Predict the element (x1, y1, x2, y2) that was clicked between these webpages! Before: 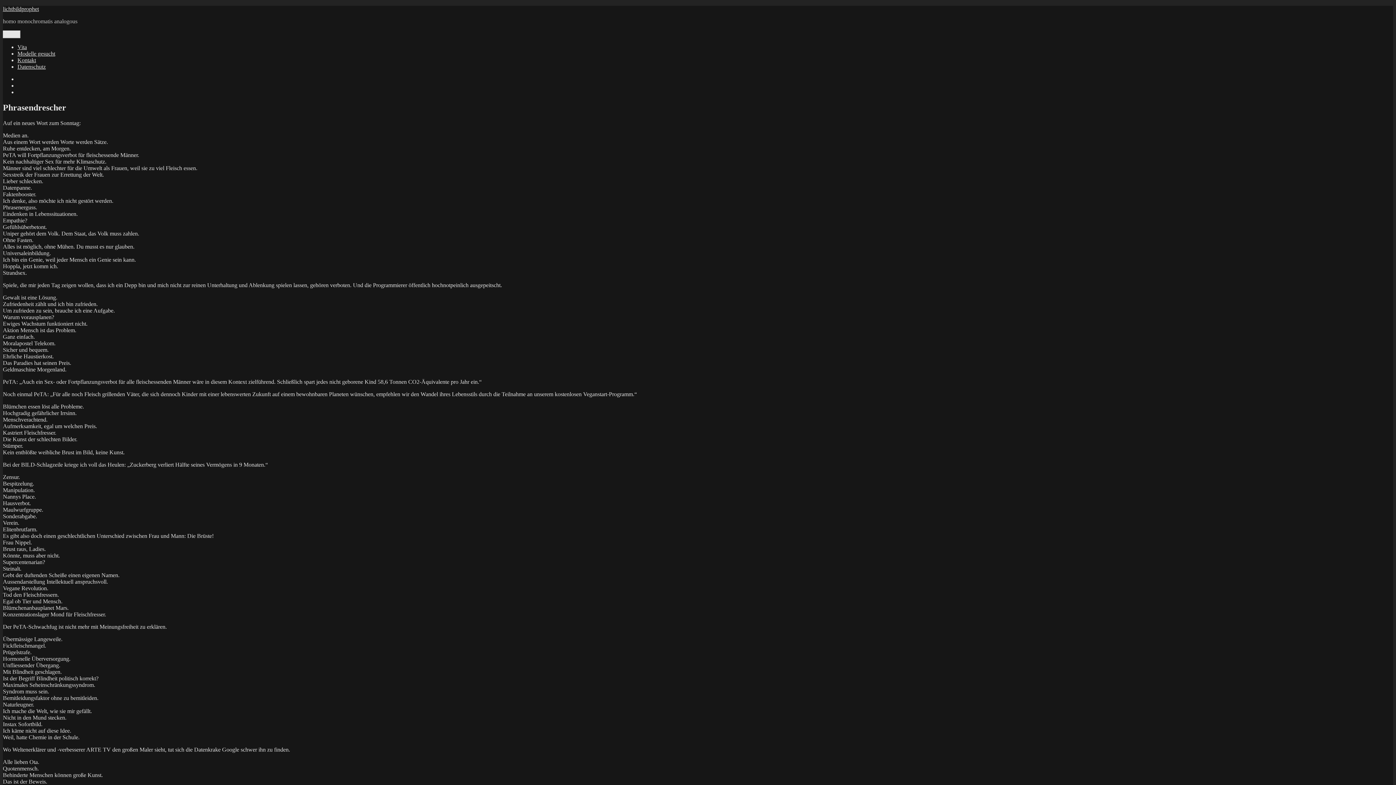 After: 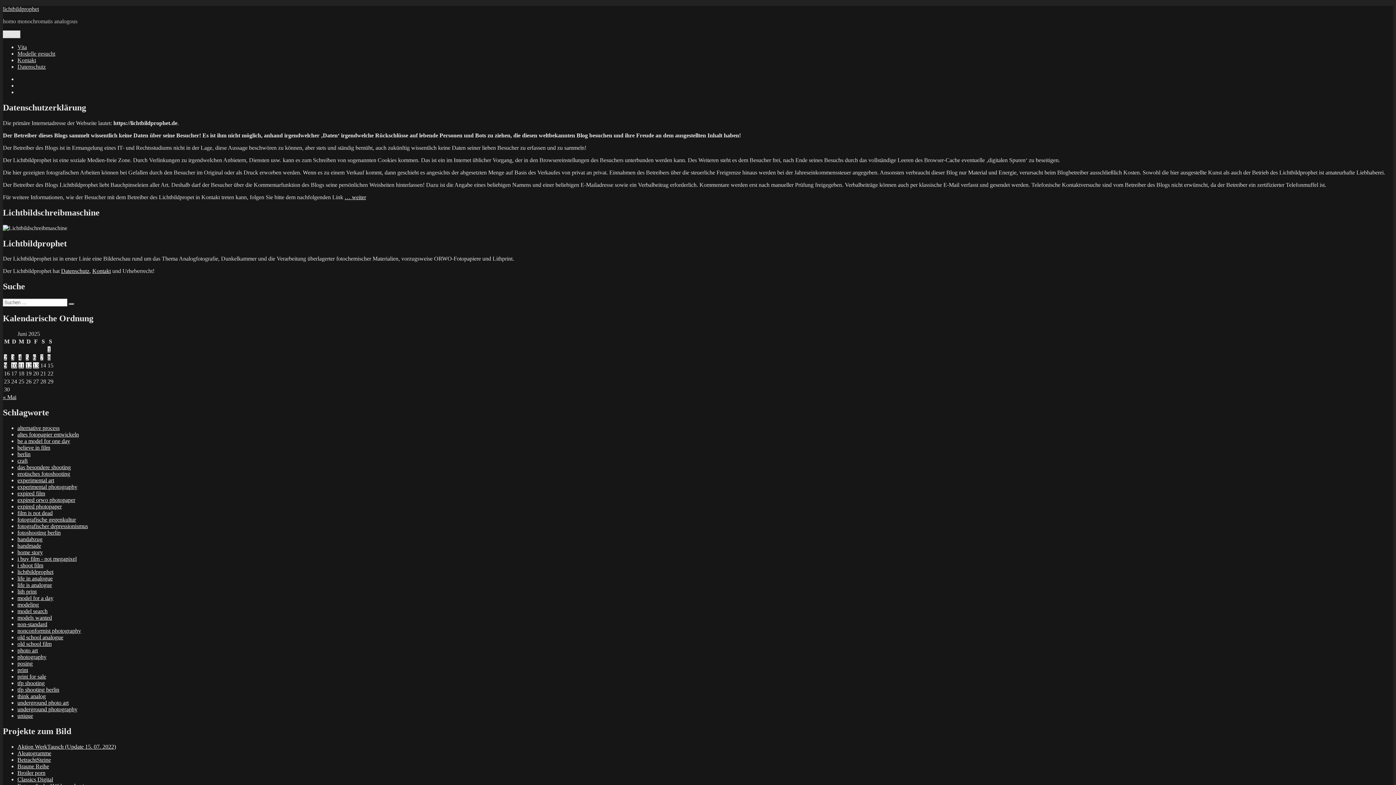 Action: label: Datenschutz bbox: (17, 63, 45, 69)